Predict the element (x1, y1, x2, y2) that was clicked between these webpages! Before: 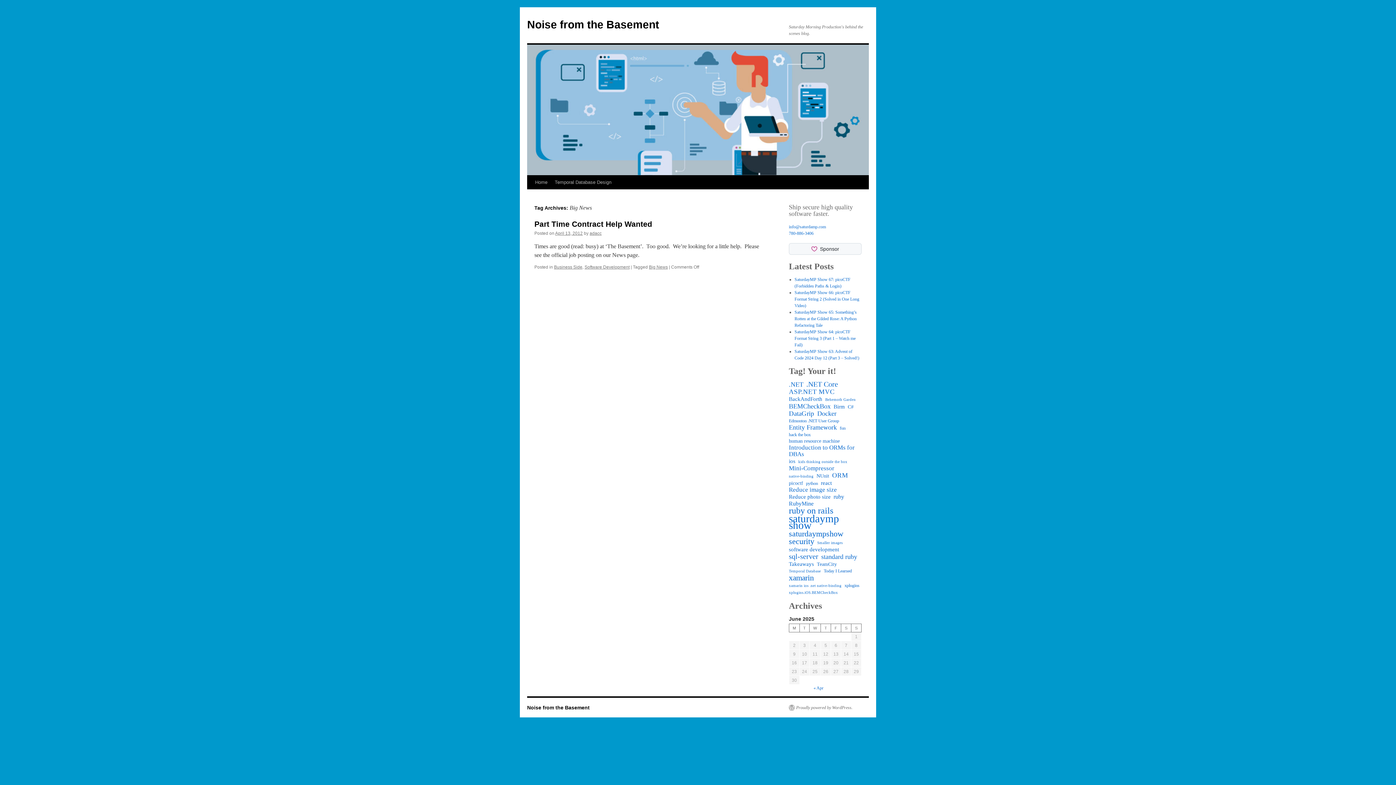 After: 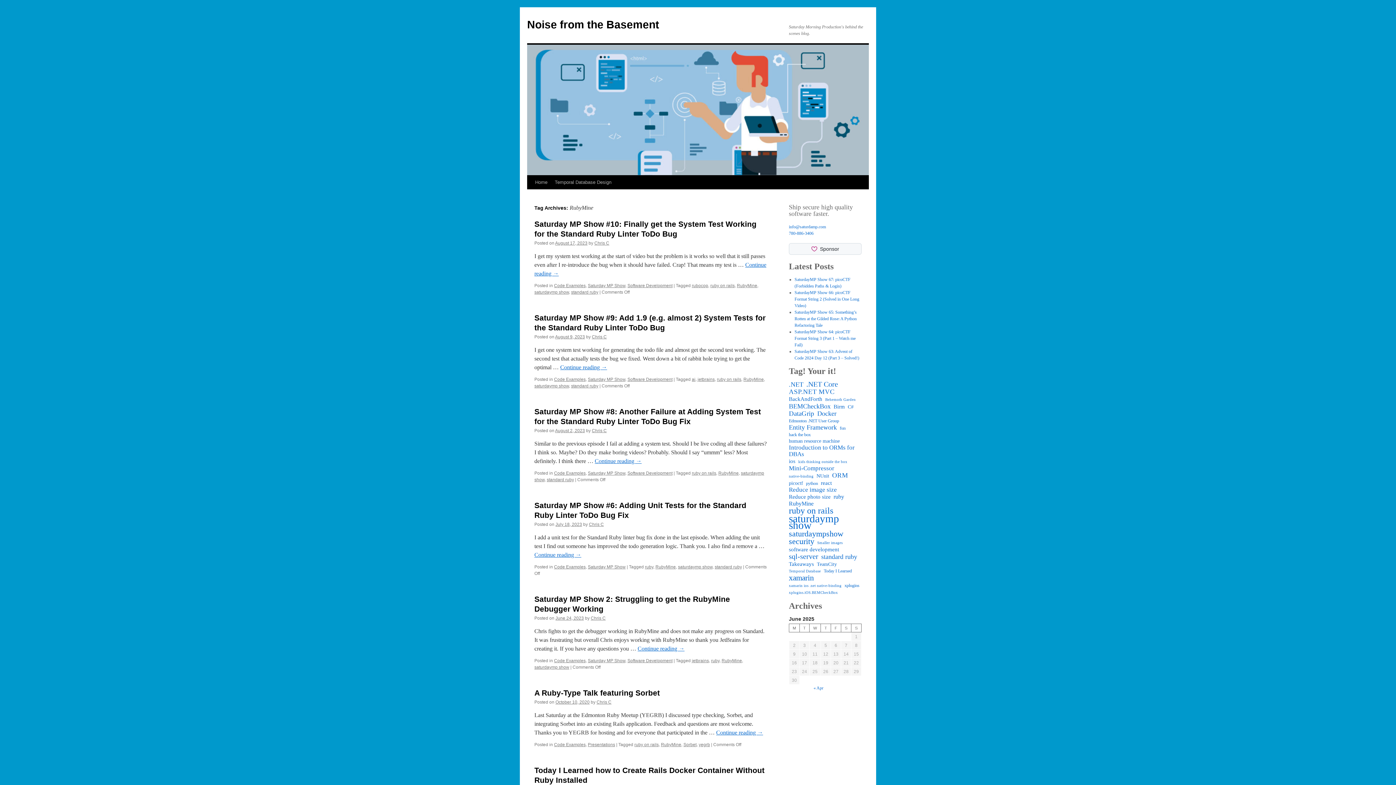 Action: bbox: (789, 500, 813, 507) label: RubyMine (8 items)